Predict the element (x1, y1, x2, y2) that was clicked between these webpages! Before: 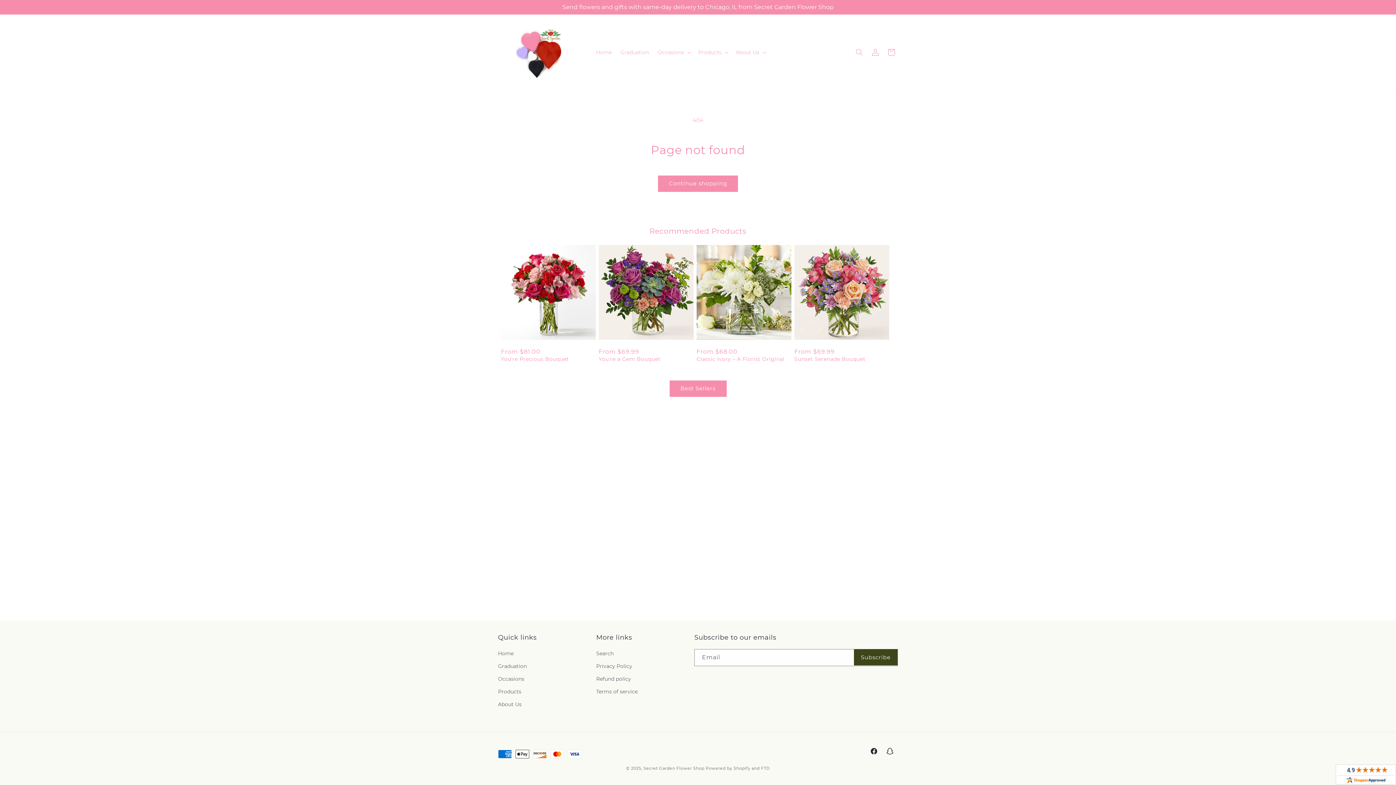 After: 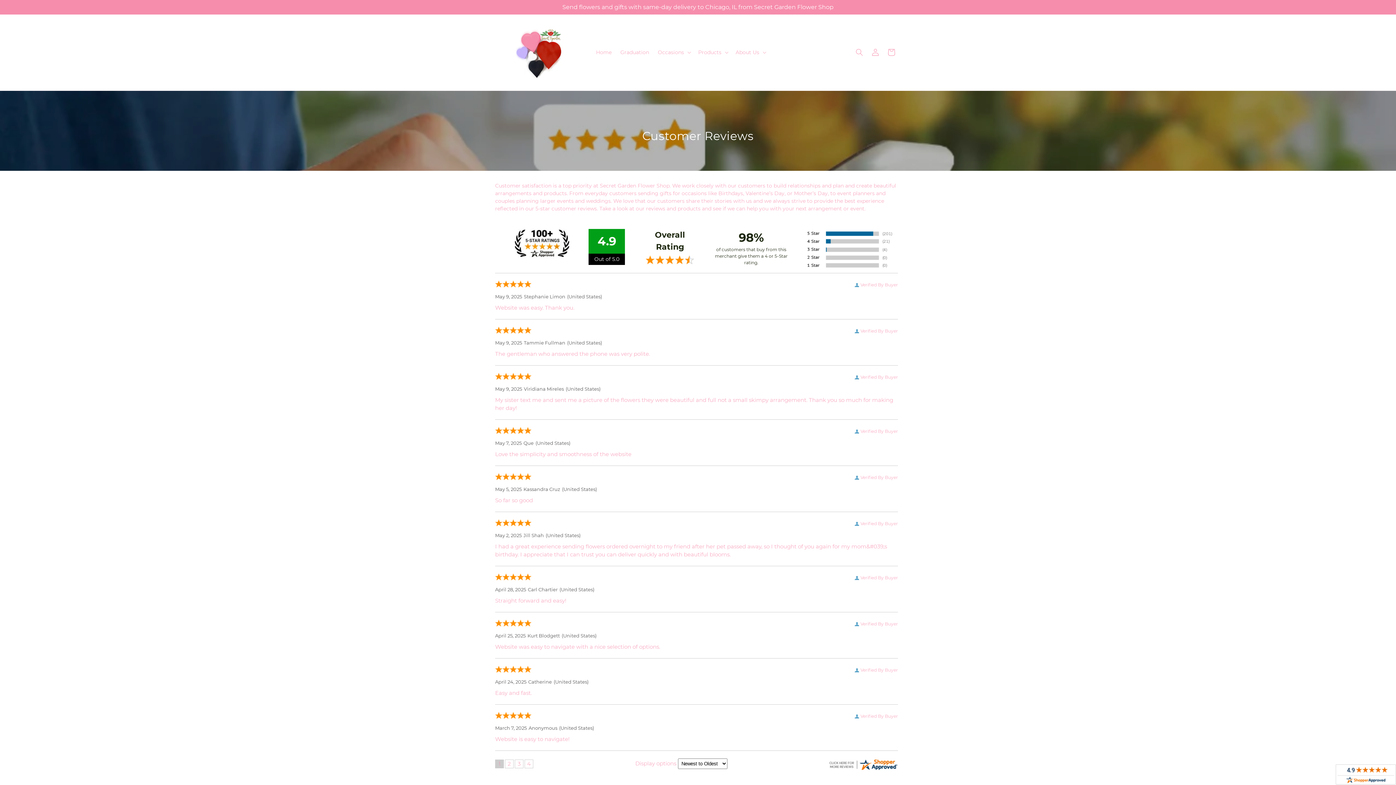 Action: bbox: (1336, 764, 1396, 787)